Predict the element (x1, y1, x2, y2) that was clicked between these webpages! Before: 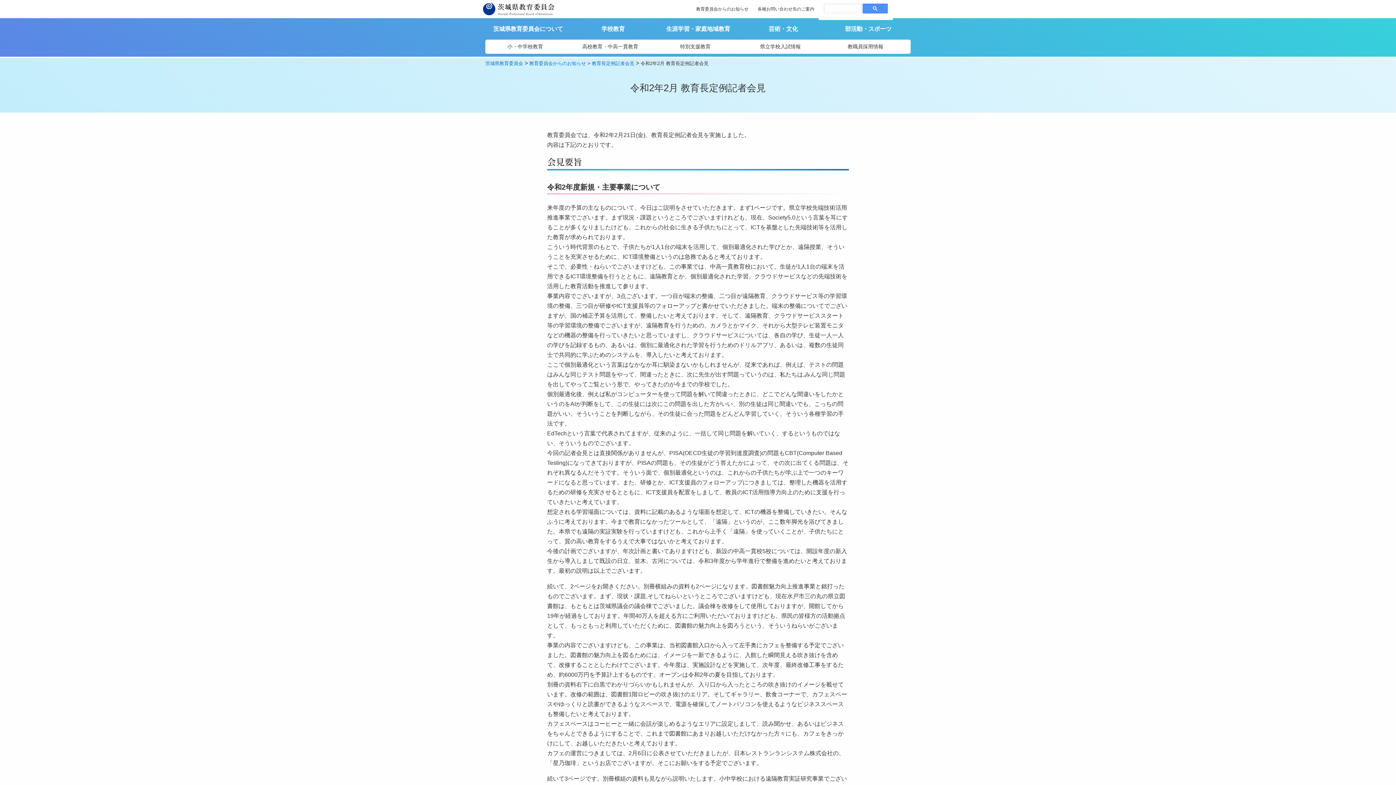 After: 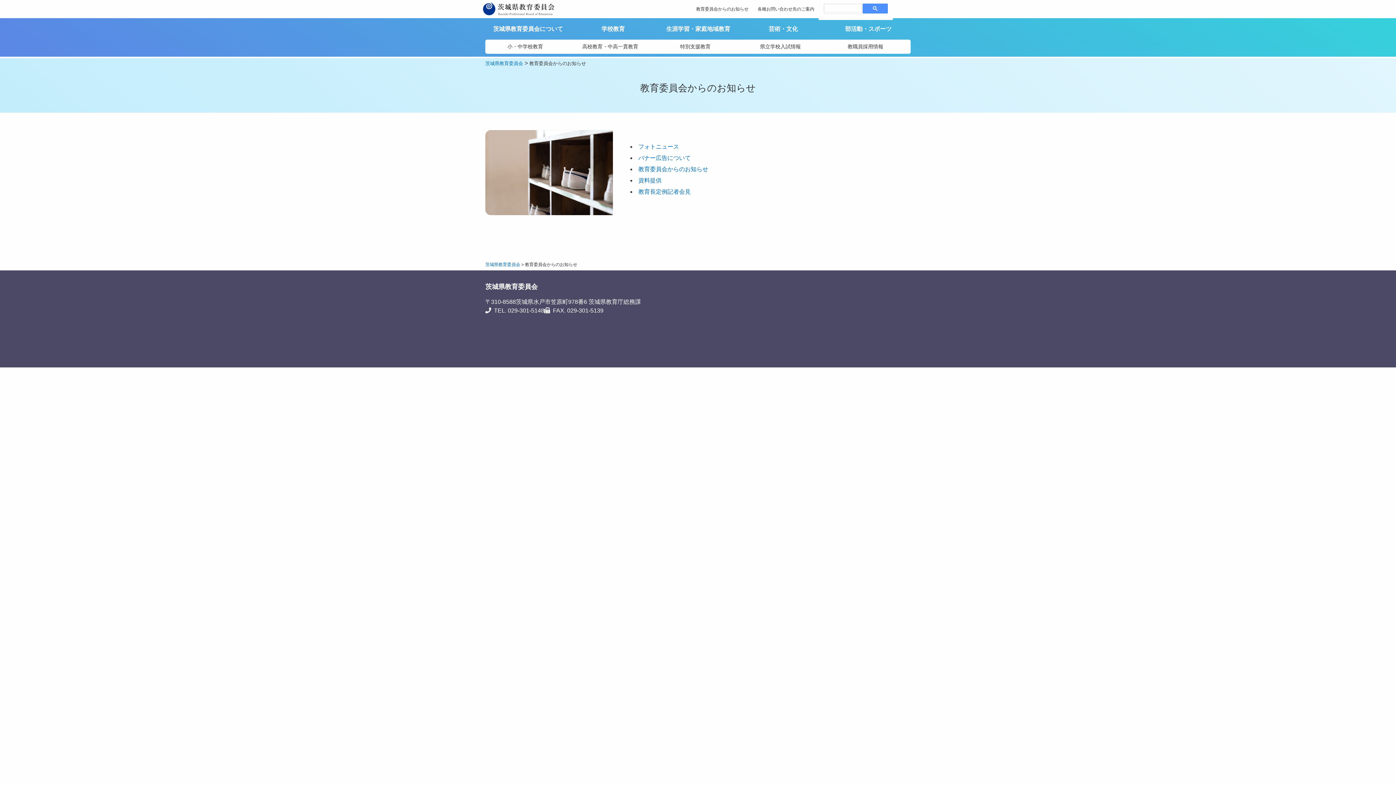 Action: bbox: (529, 60, 586, 66) label: 教育委員会からのお知らせ